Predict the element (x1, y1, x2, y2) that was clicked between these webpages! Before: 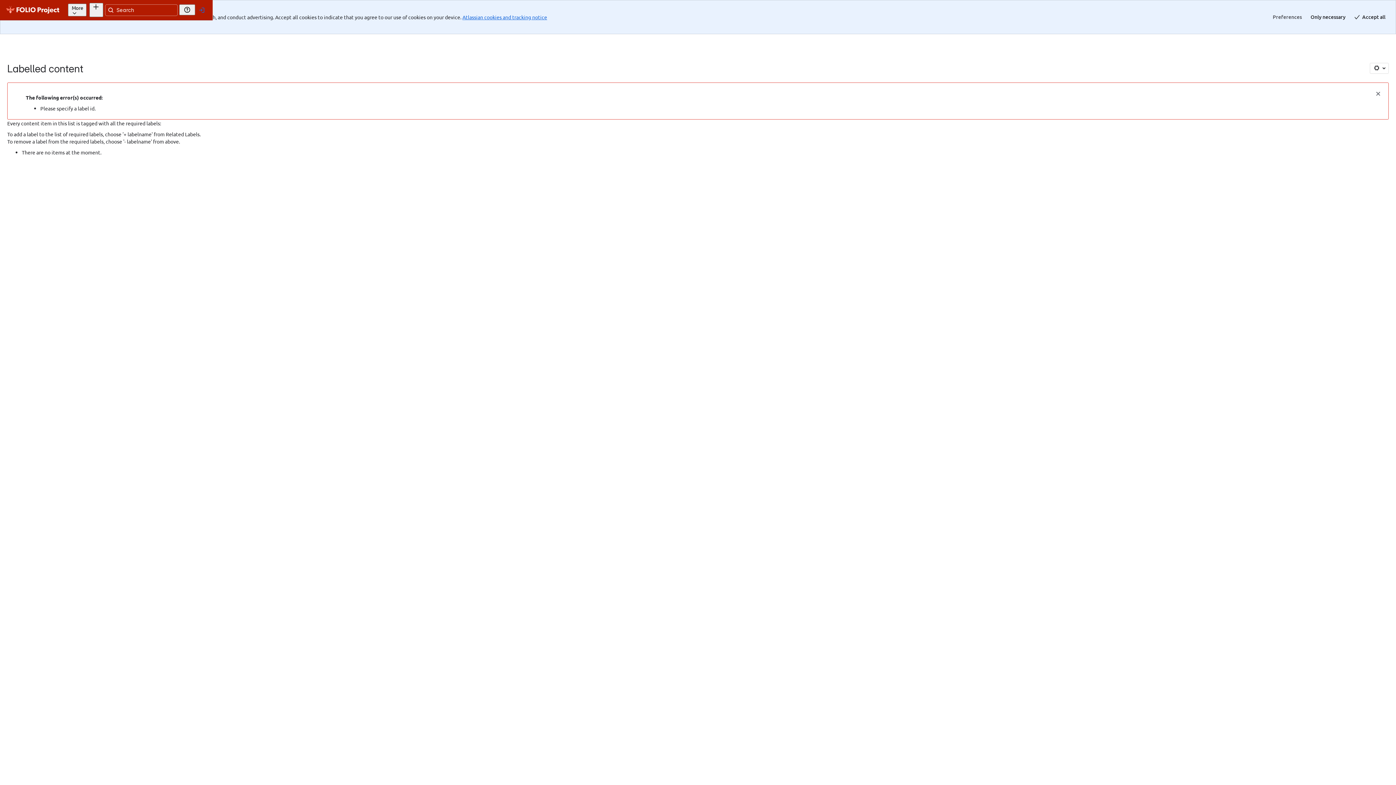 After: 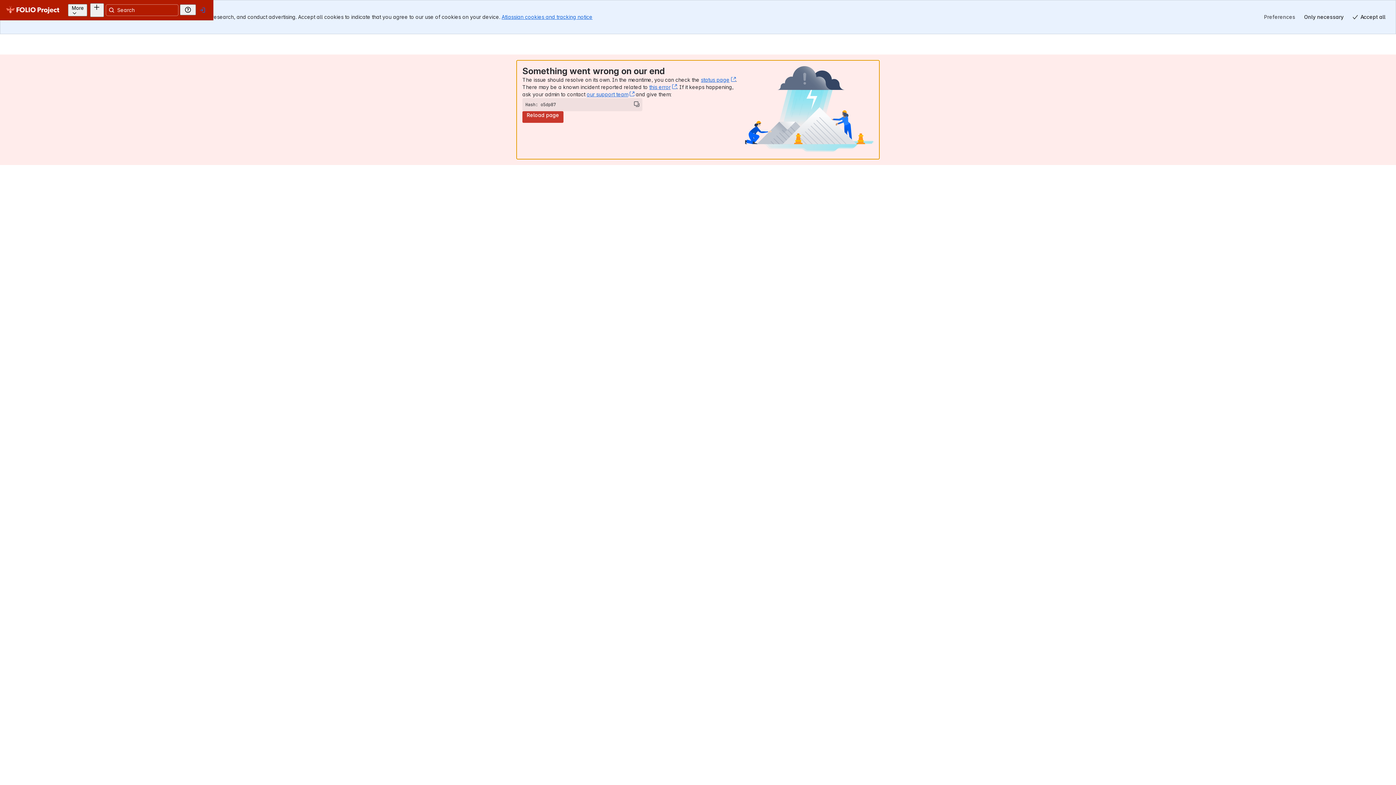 Action: bbox: (4, 8, 7, 11)